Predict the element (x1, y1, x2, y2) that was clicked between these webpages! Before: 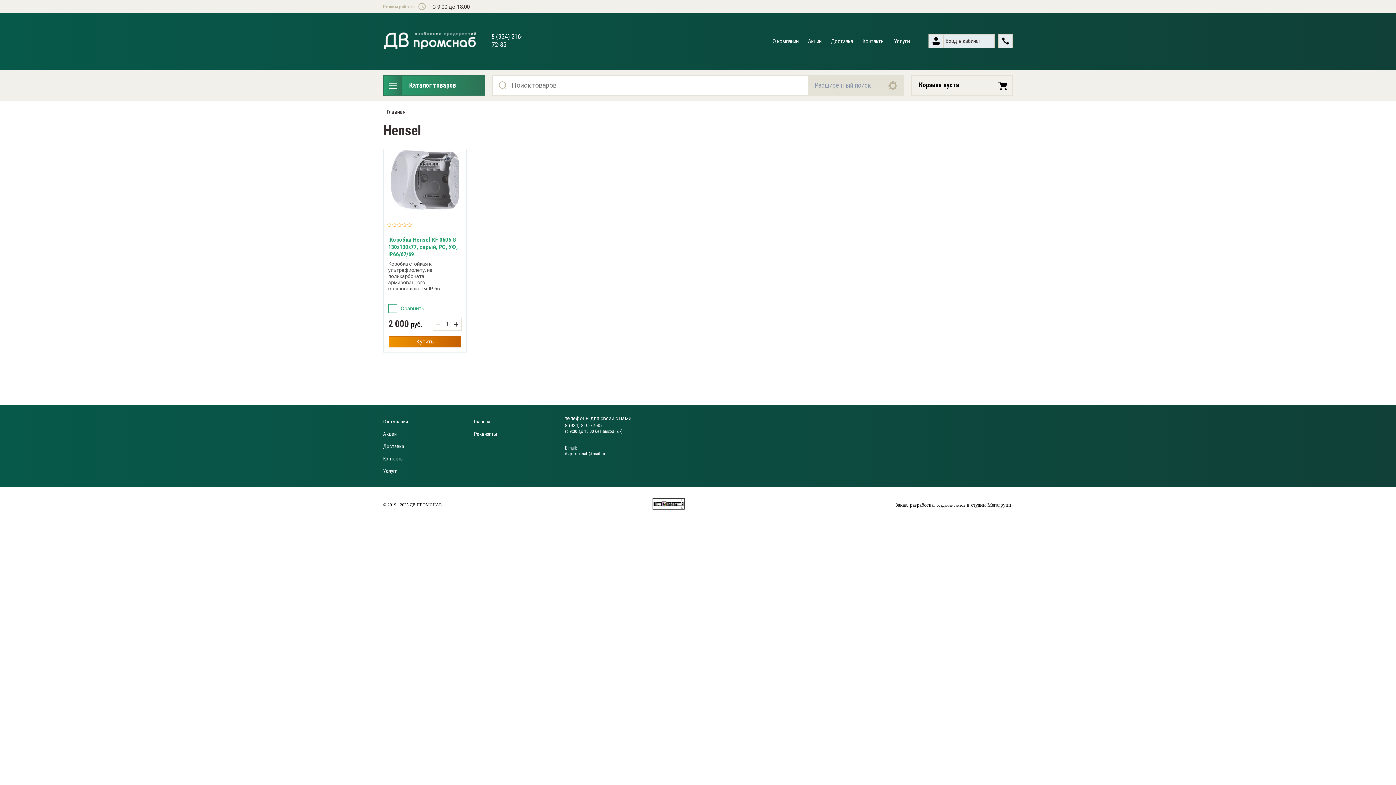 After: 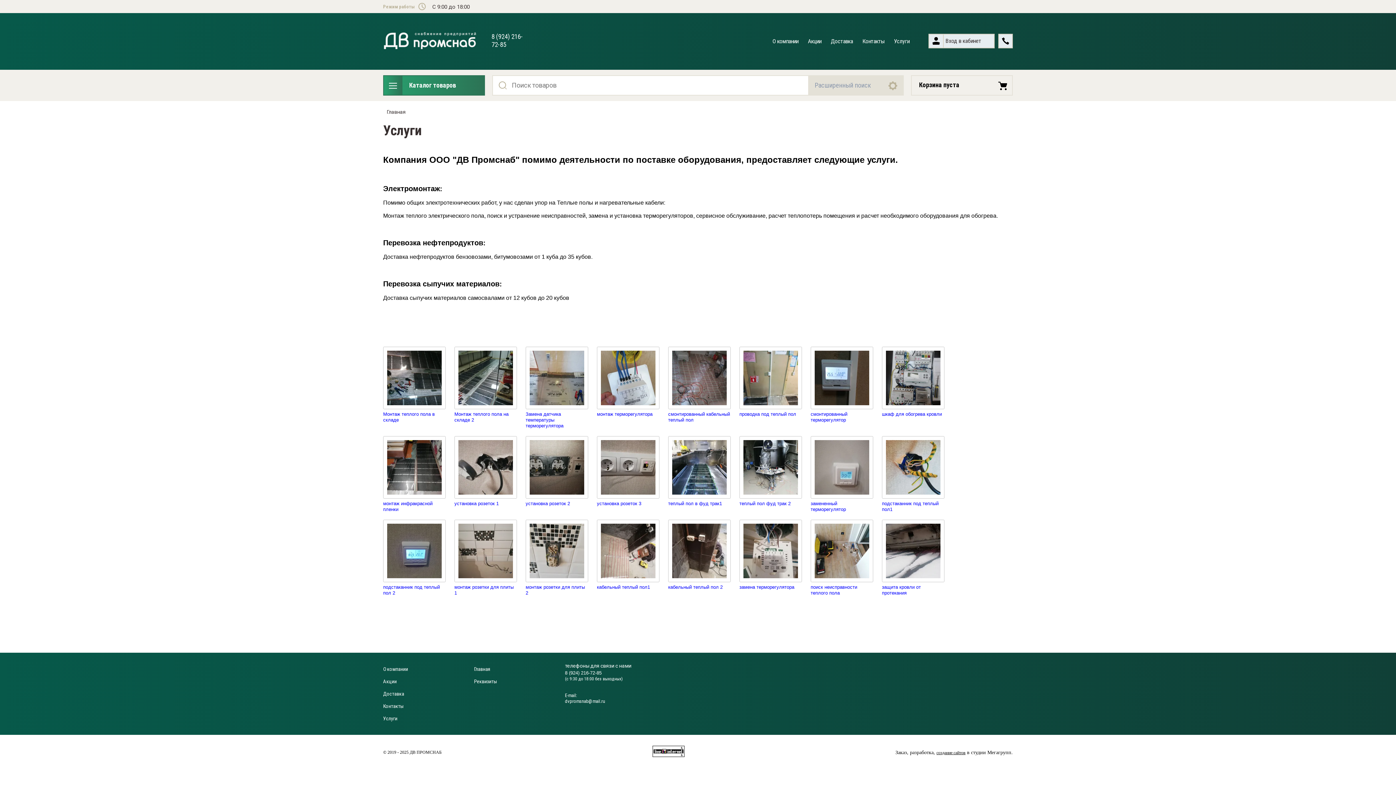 Action: bbox: (383, 468, 397, 473) label: Услуги